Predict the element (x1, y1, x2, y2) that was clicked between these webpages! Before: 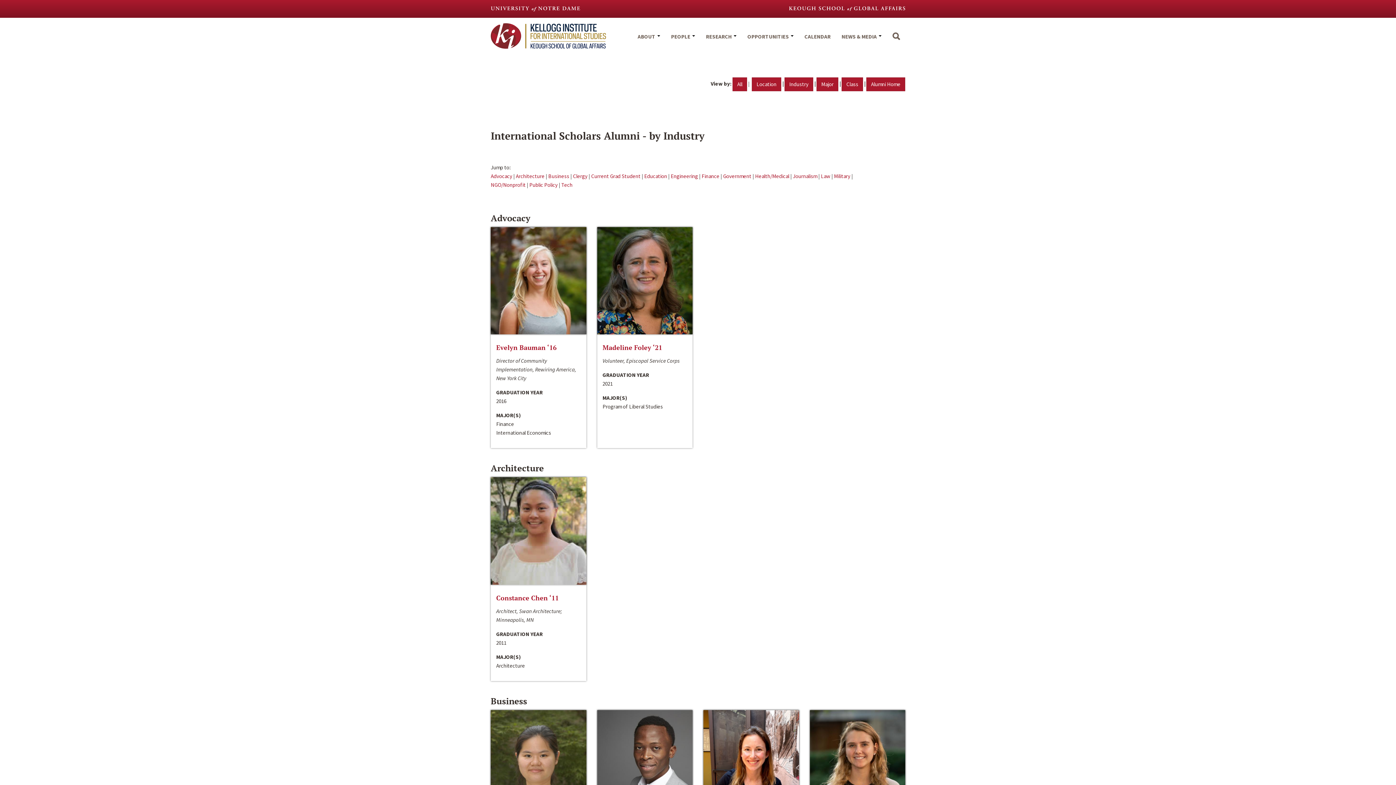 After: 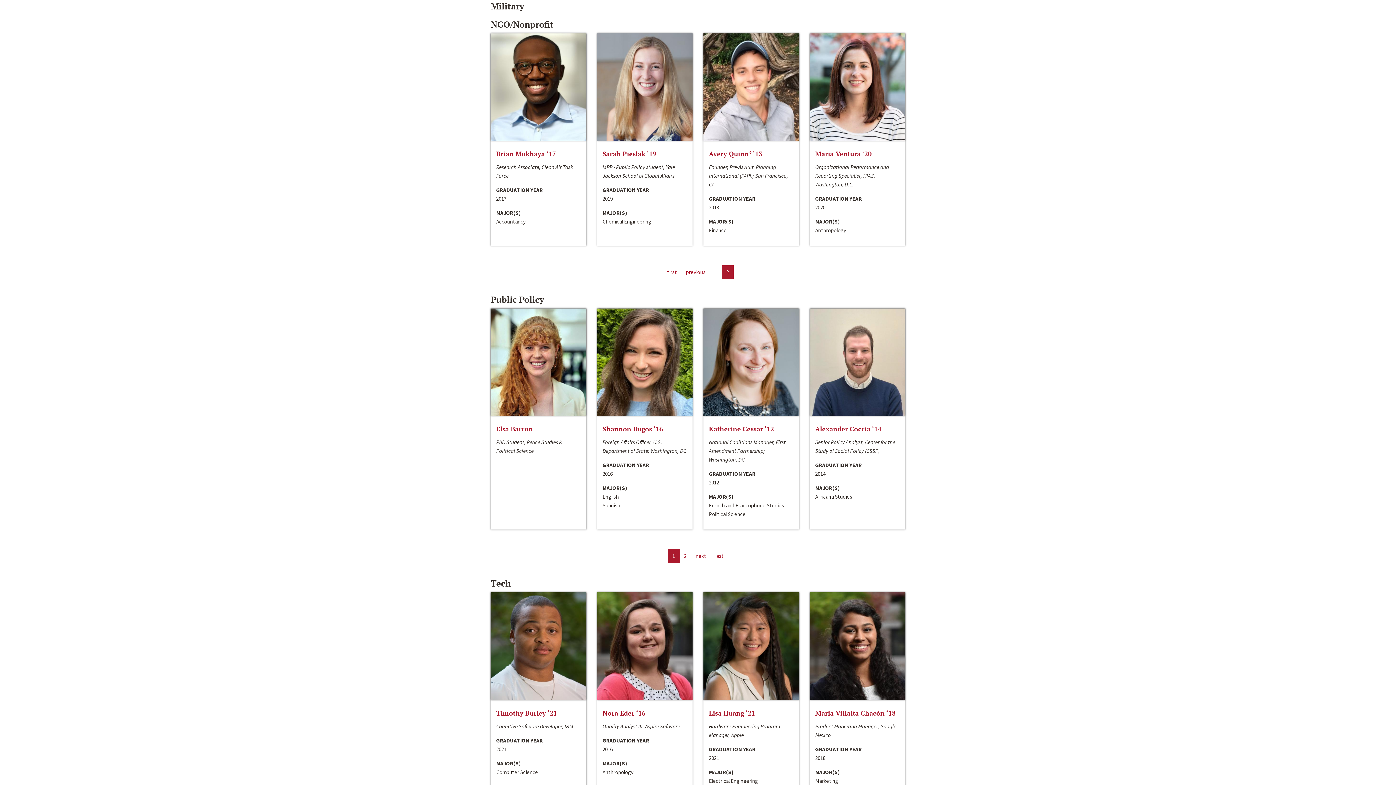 Action: bbox: (834, 172, 850, 179) label: Military